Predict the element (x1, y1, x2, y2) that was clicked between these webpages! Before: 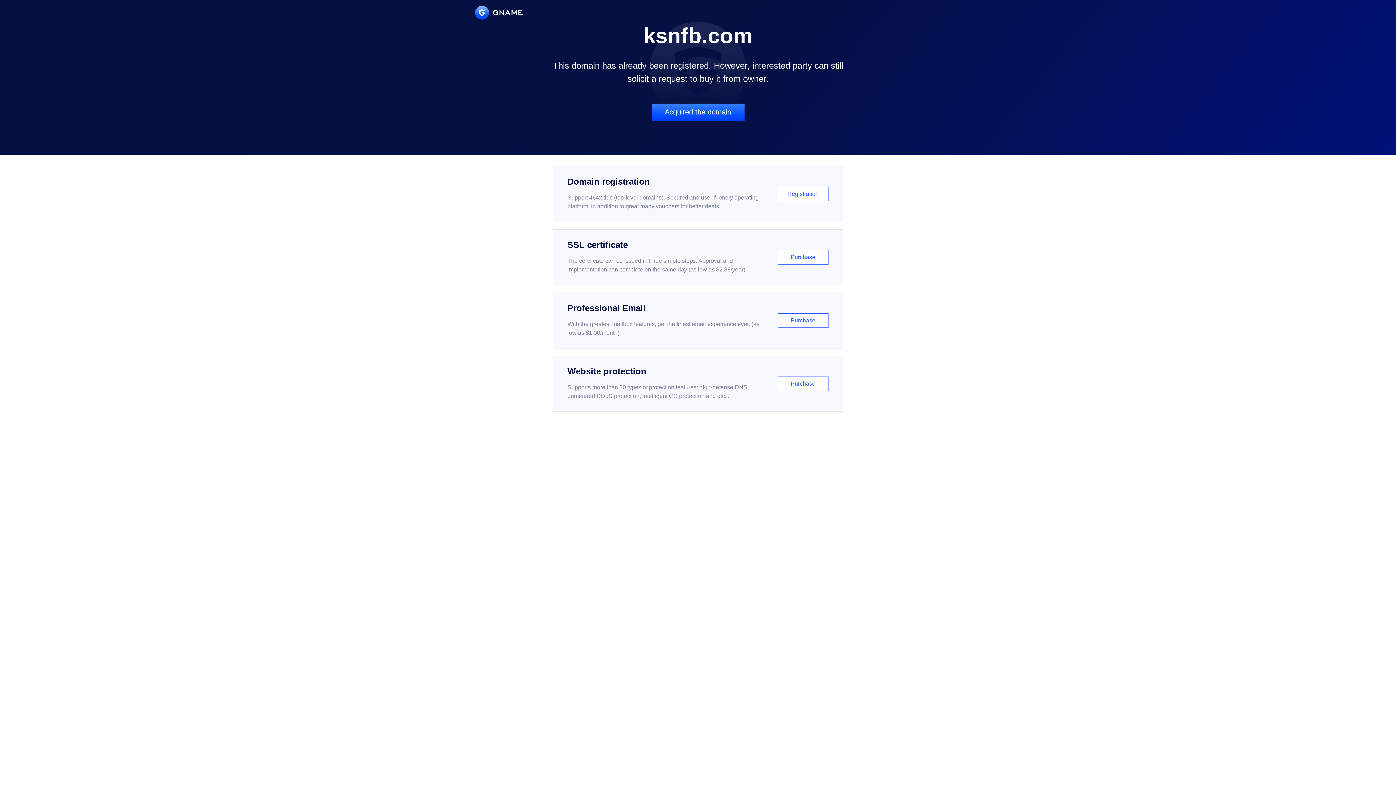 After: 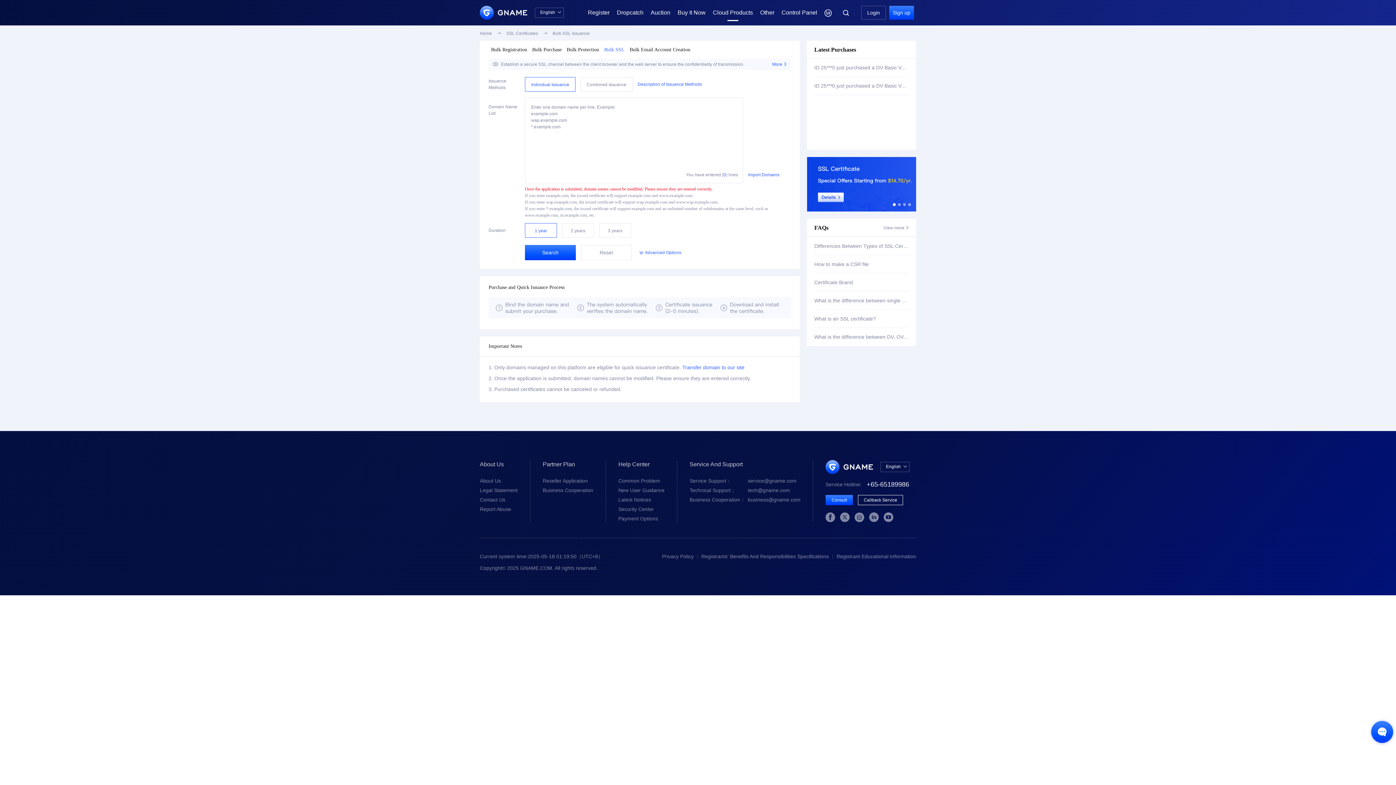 Action: label: SSL certificate

The certificate can be issued in three simple steps. Approval and implementation can complete on the same day (as low as $2.88/year)

Purchase bbox: (552, 229, 843, 285)